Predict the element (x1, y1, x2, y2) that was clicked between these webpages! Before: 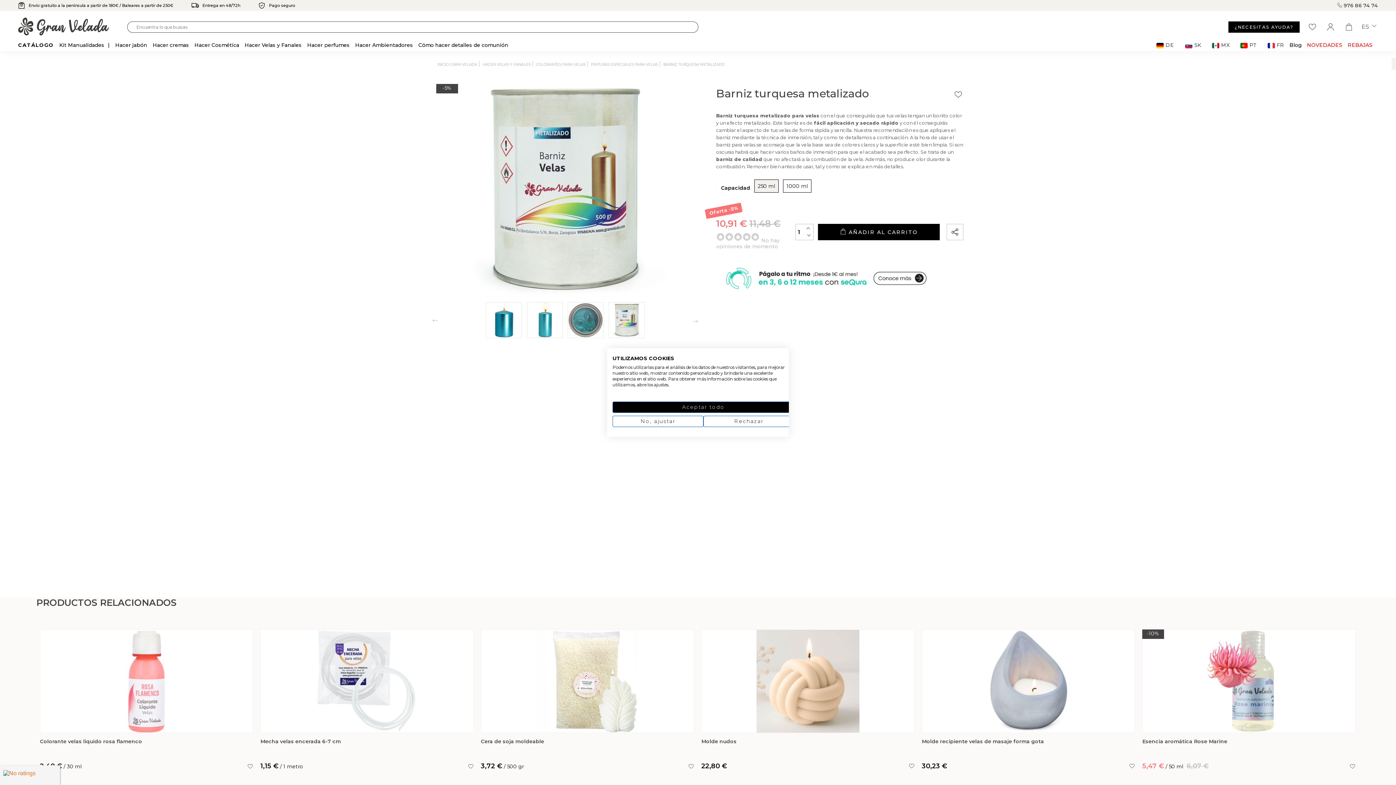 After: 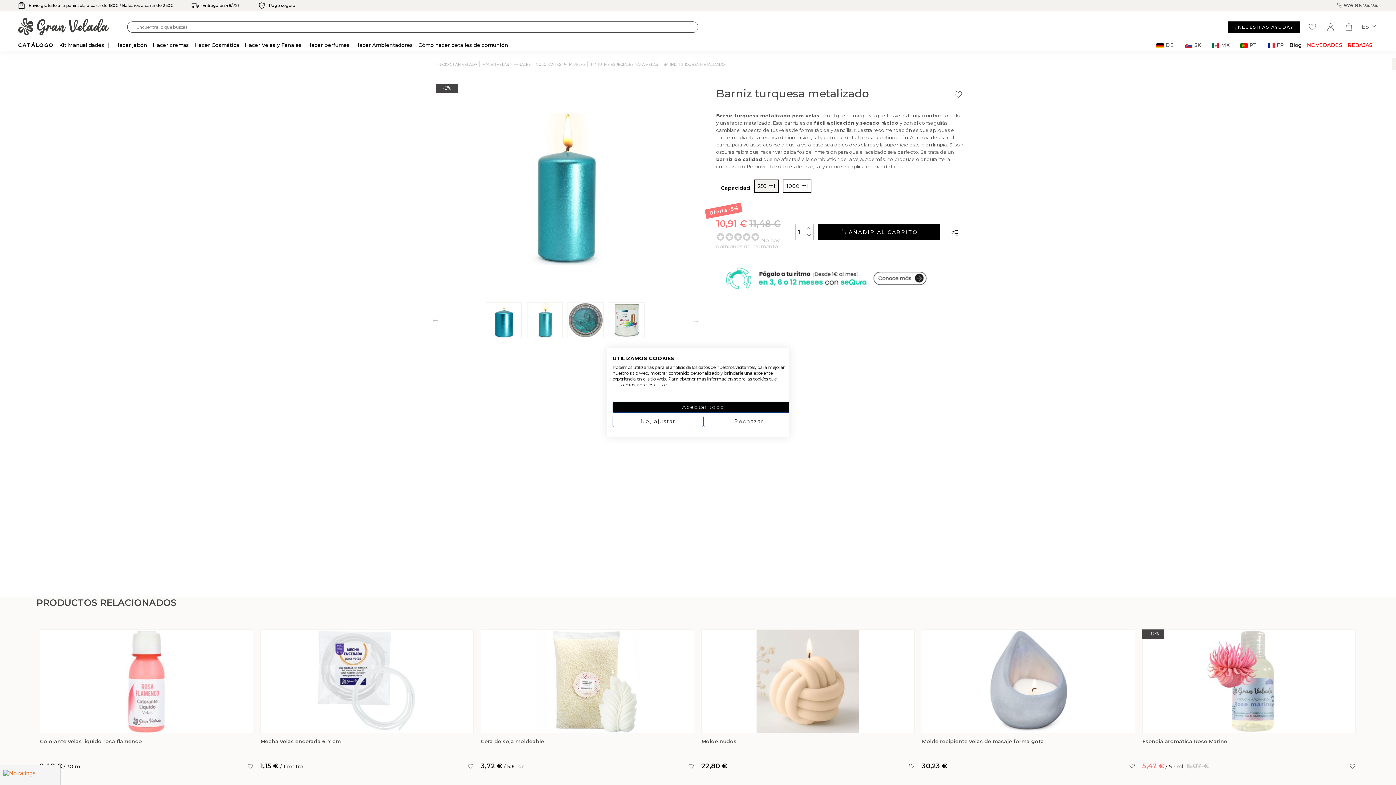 Action: label: FR bbox: (1262, 42, 1284, 48)